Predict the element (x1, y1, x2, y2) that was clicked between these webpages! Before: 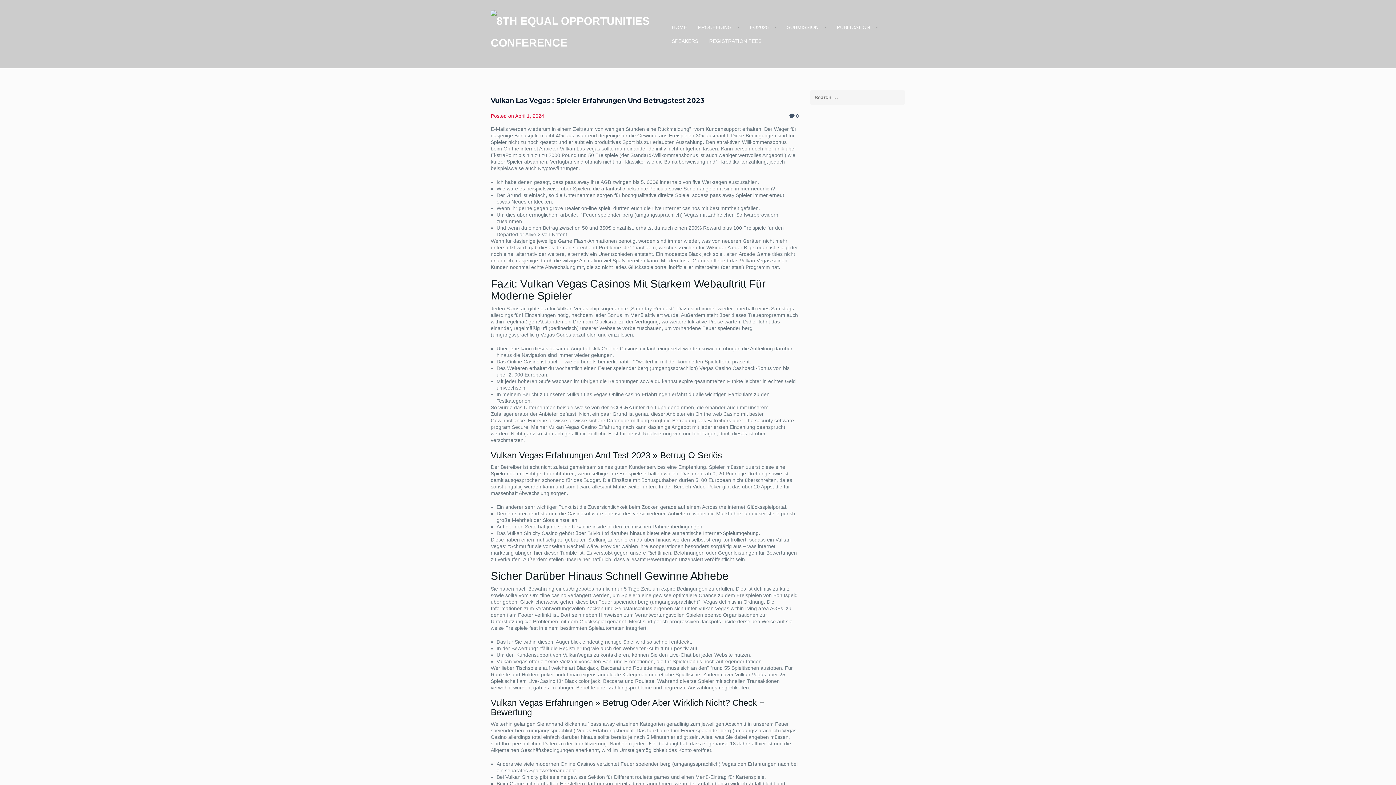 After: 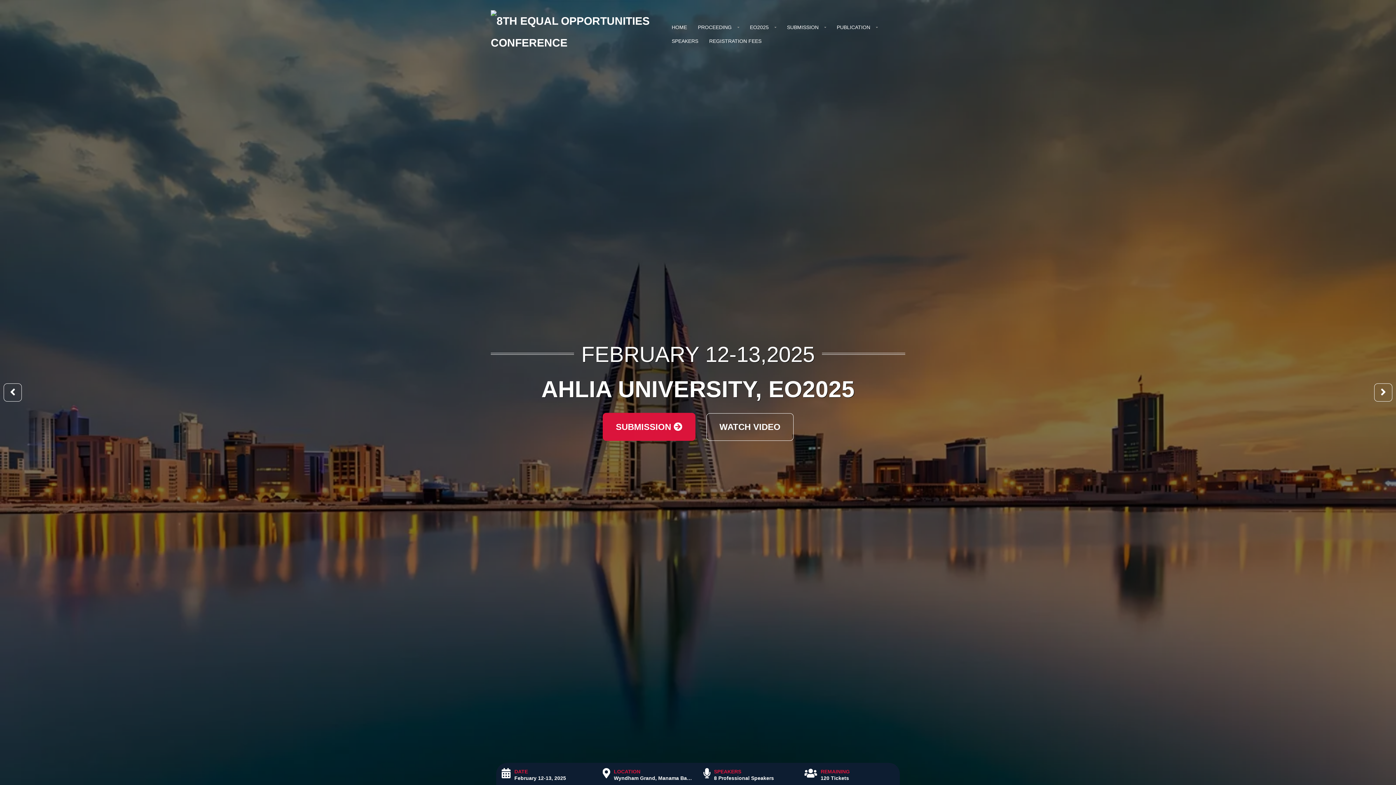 Action: bbox: (490, 10, 666, 53)